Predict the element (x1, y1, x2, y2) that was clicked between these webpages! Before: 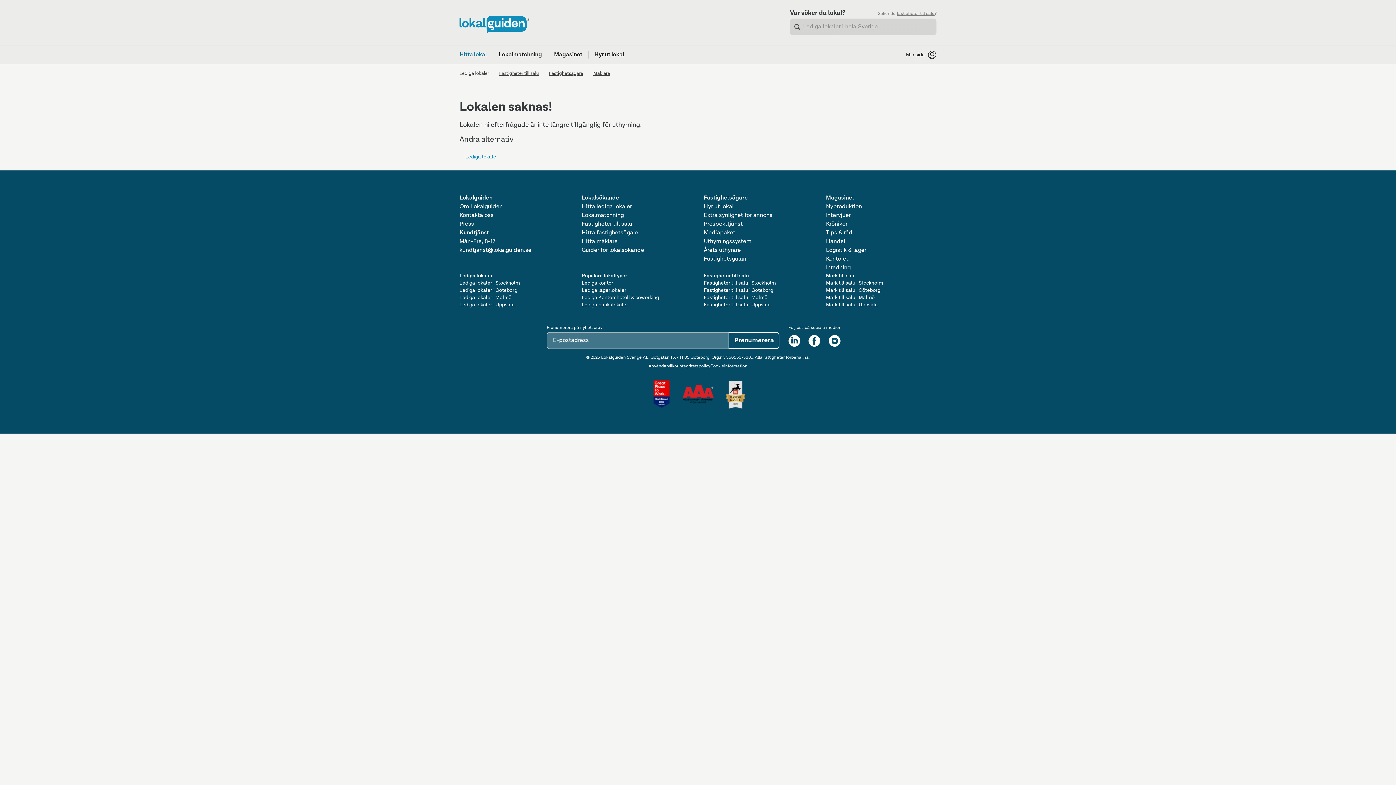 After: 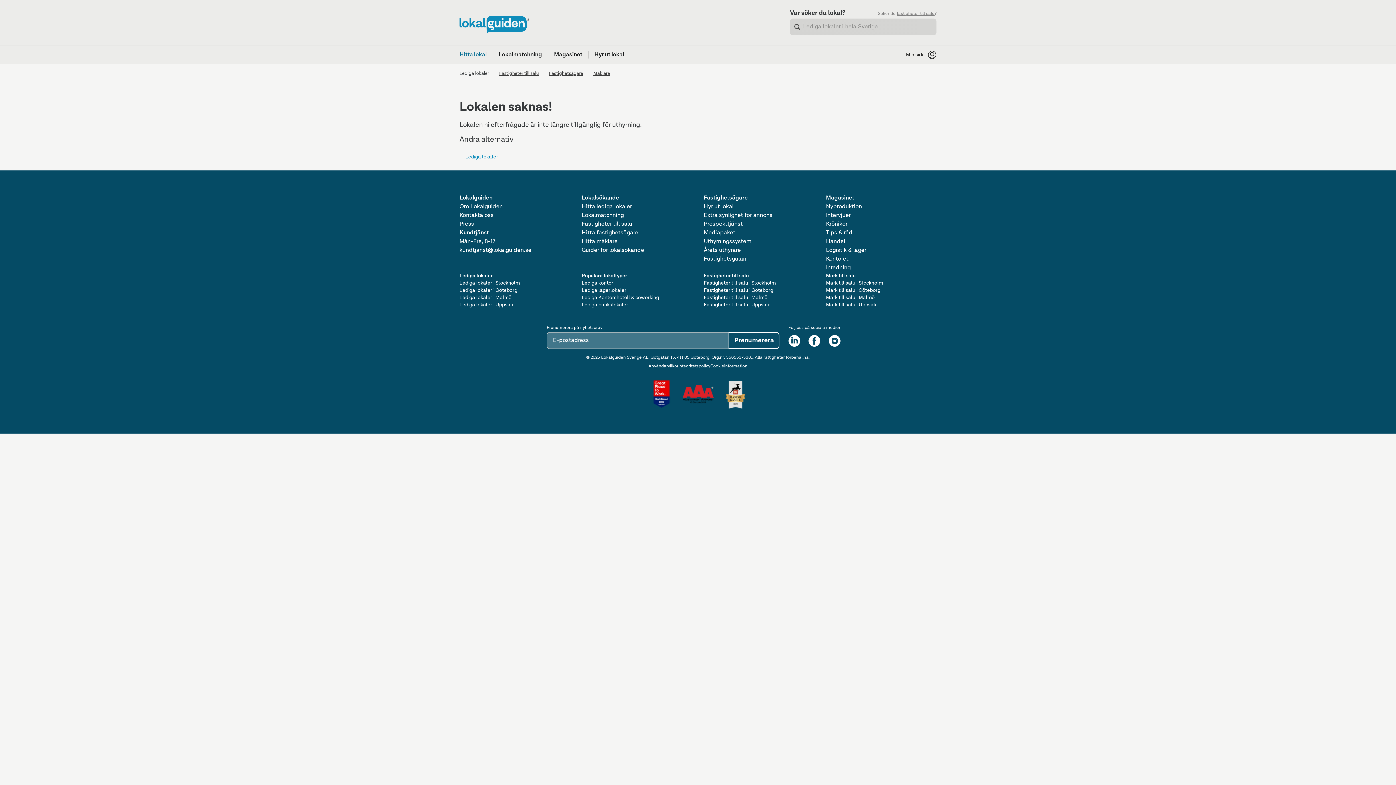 Action: bbox: (679, 379, 716, 410)